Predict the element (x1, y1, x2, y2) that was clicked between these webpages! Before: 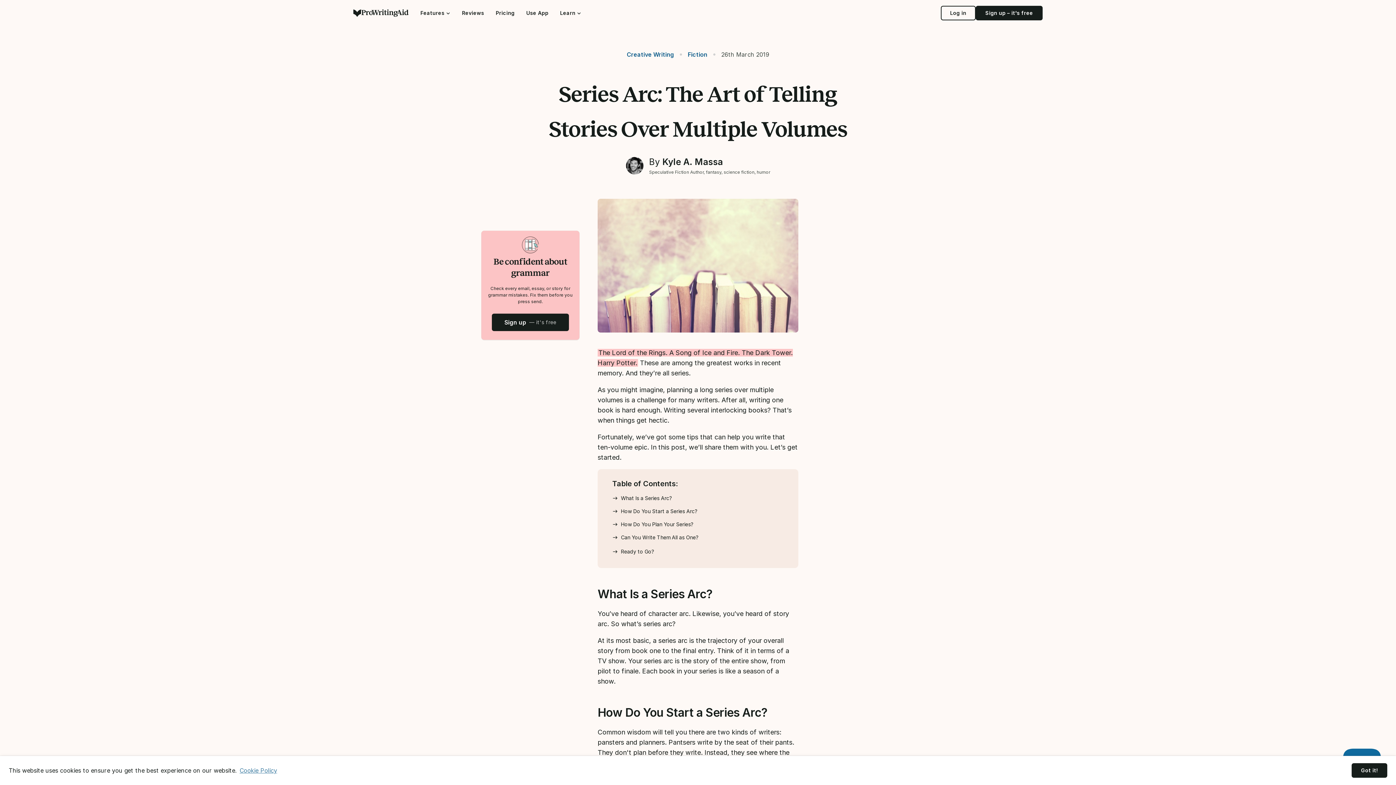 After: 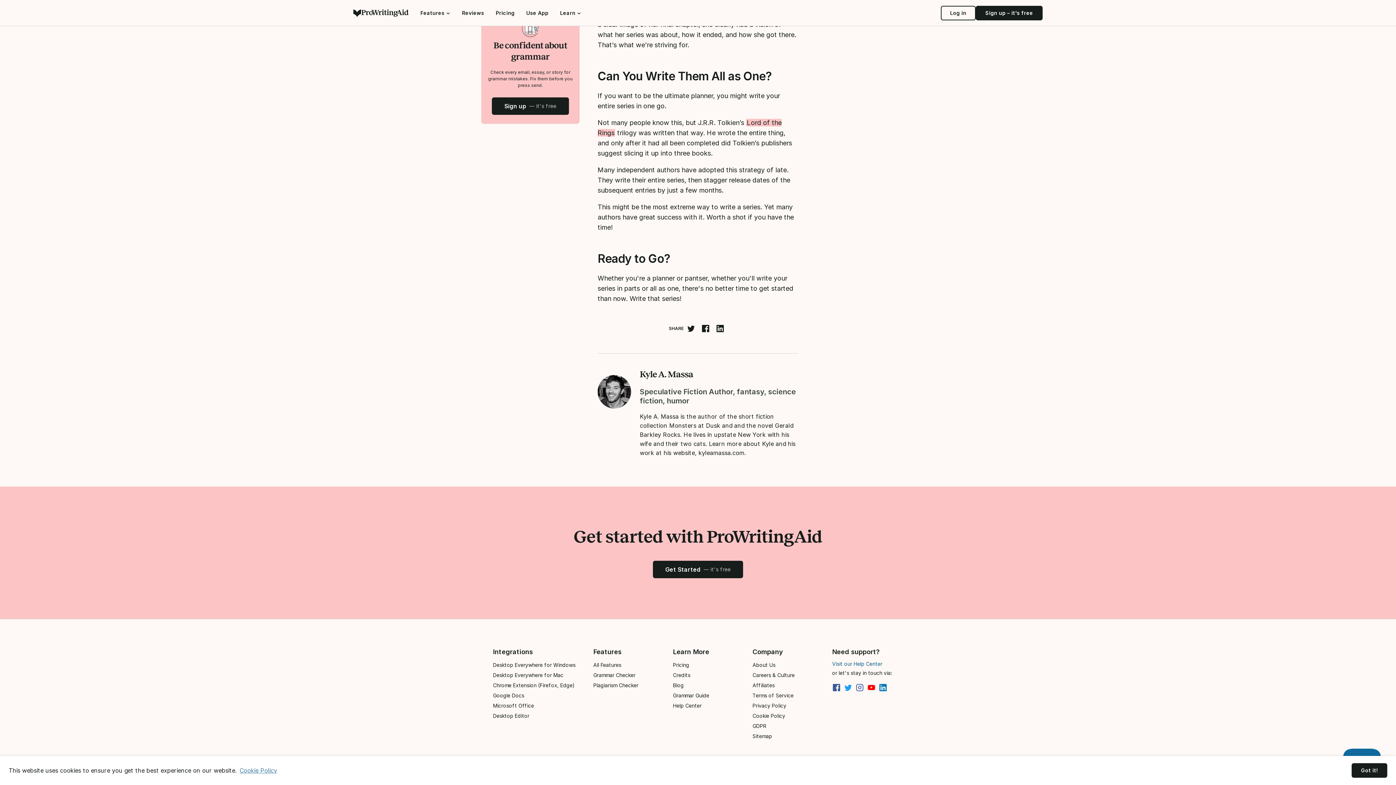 Action: bbox: (612, 547, 654, 556) label: Ready to Go?